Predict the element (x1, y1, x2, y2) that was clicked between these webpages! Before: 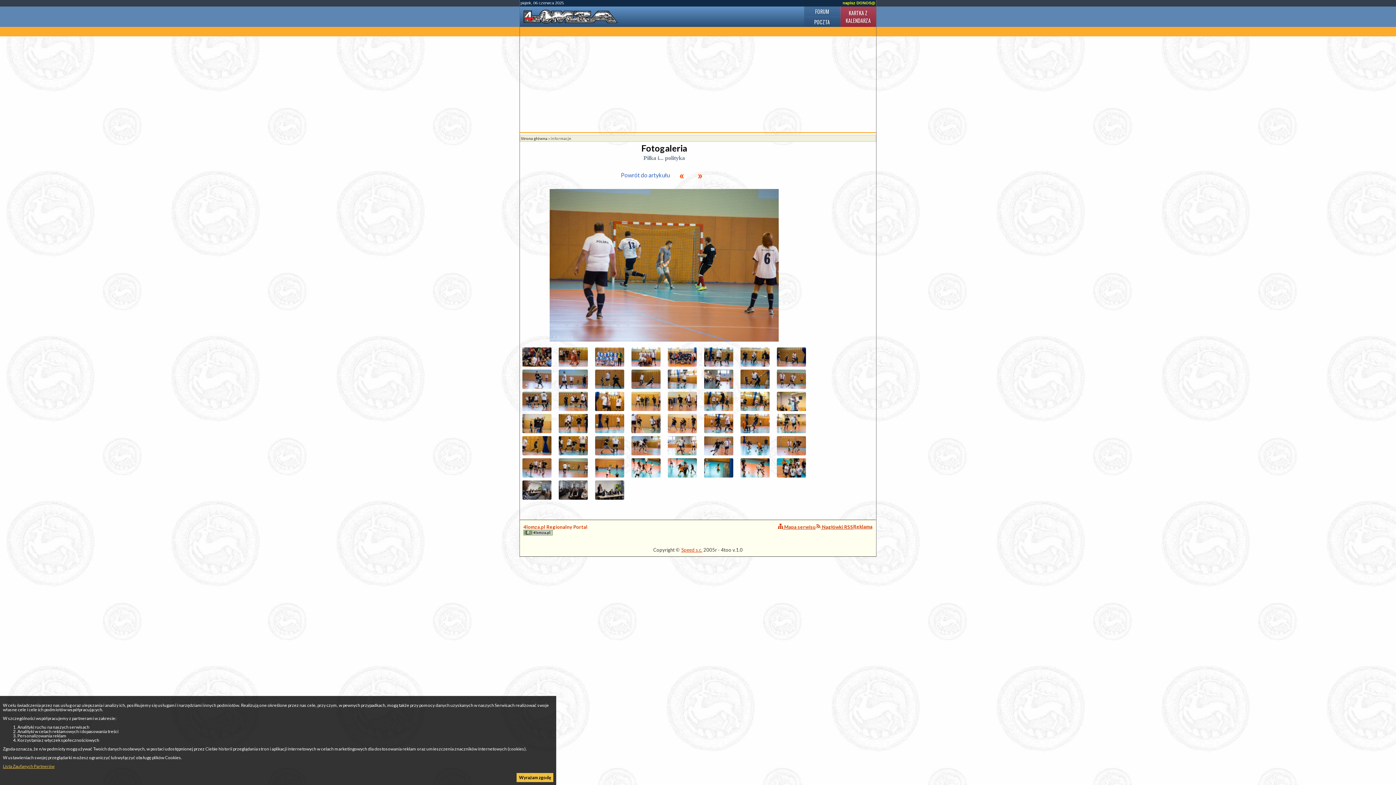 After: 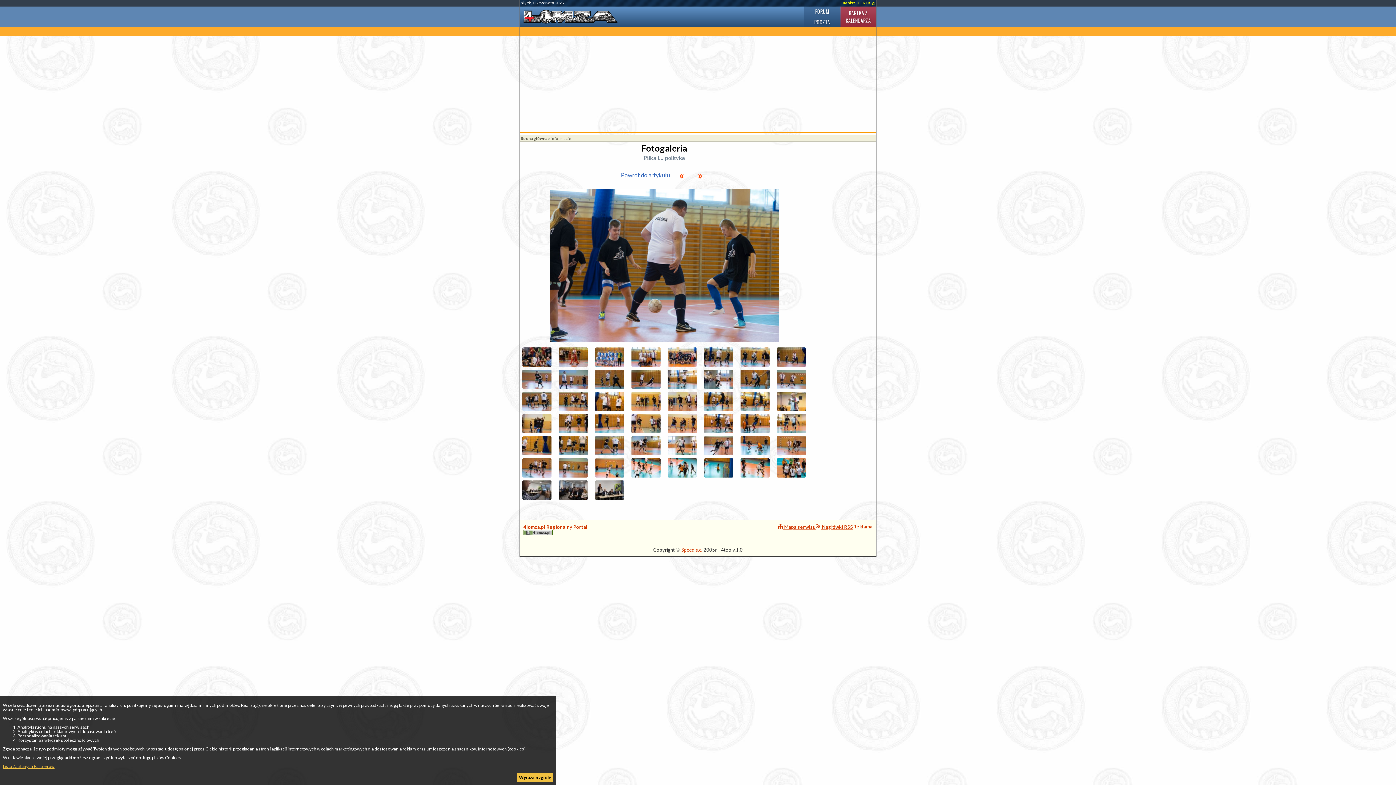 Action: bbox: (704, 347, 733, 366)